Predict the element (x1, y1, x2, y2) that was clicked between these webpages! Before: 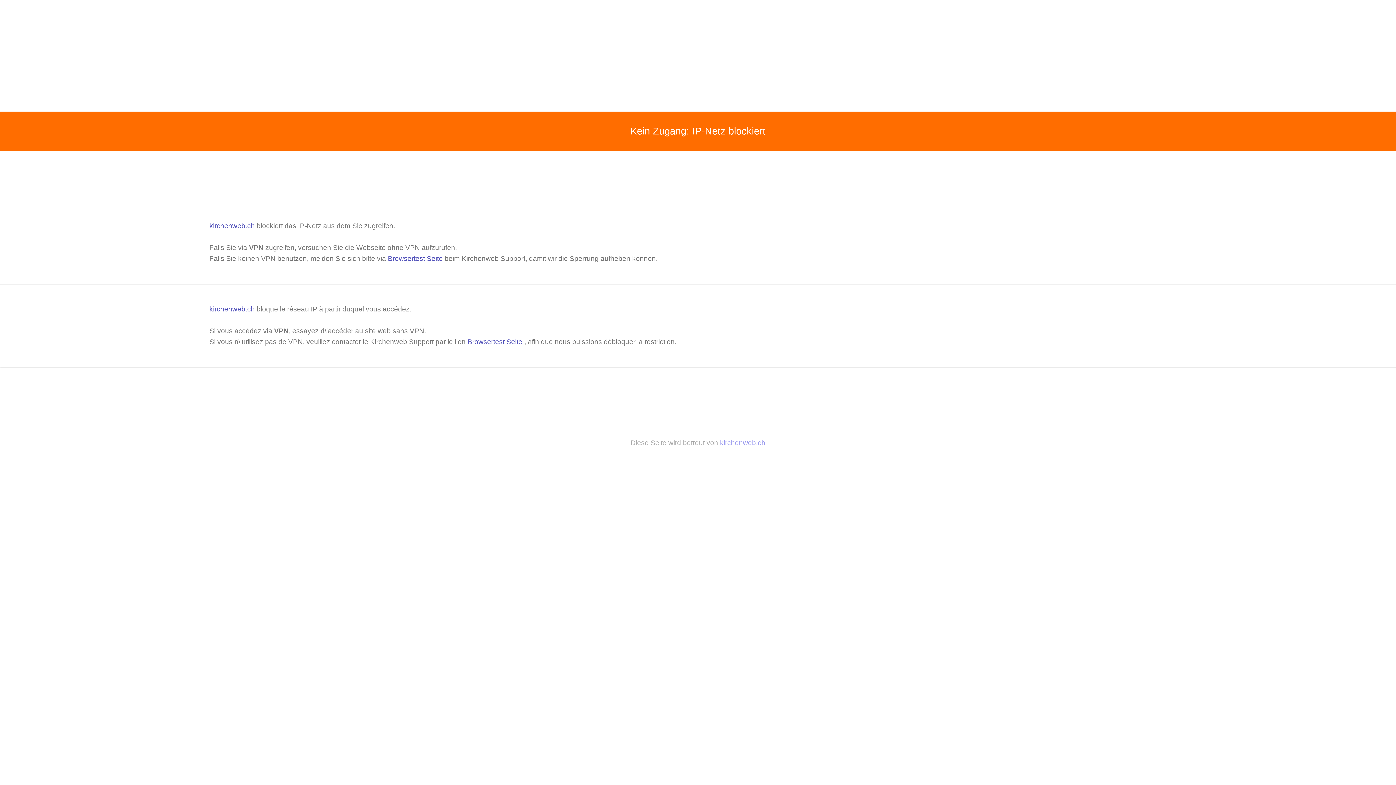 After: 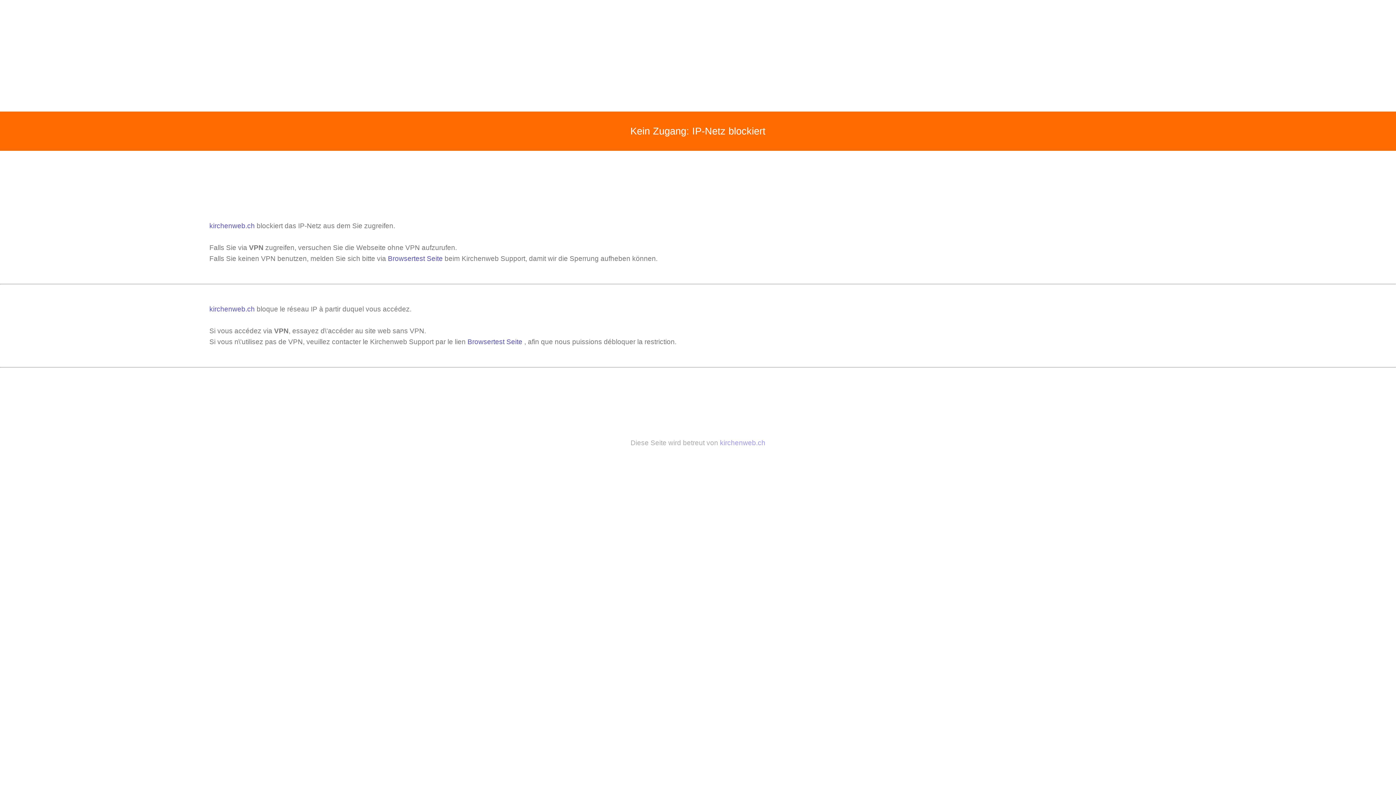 Action: bbox: (467, 338, 522, 345) label: Browsertest Seite